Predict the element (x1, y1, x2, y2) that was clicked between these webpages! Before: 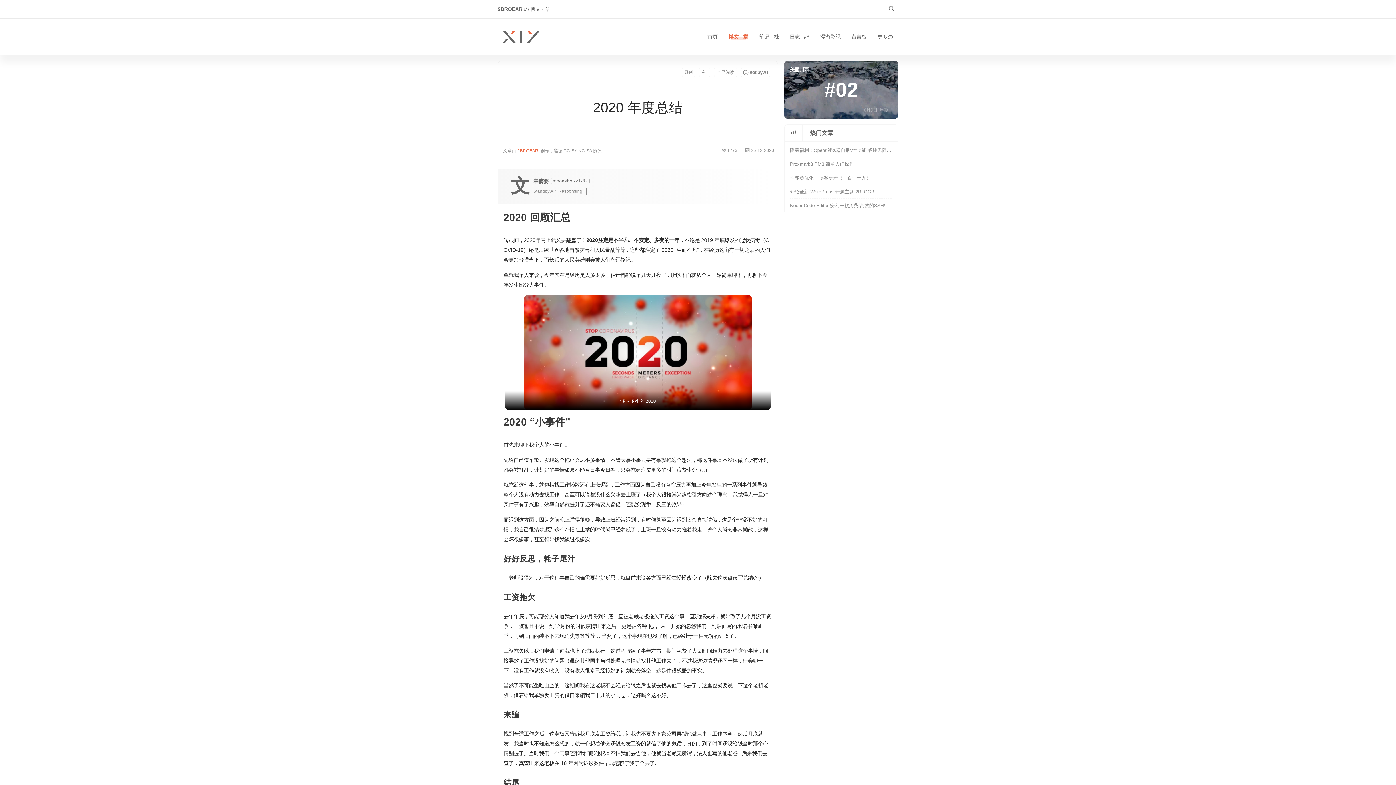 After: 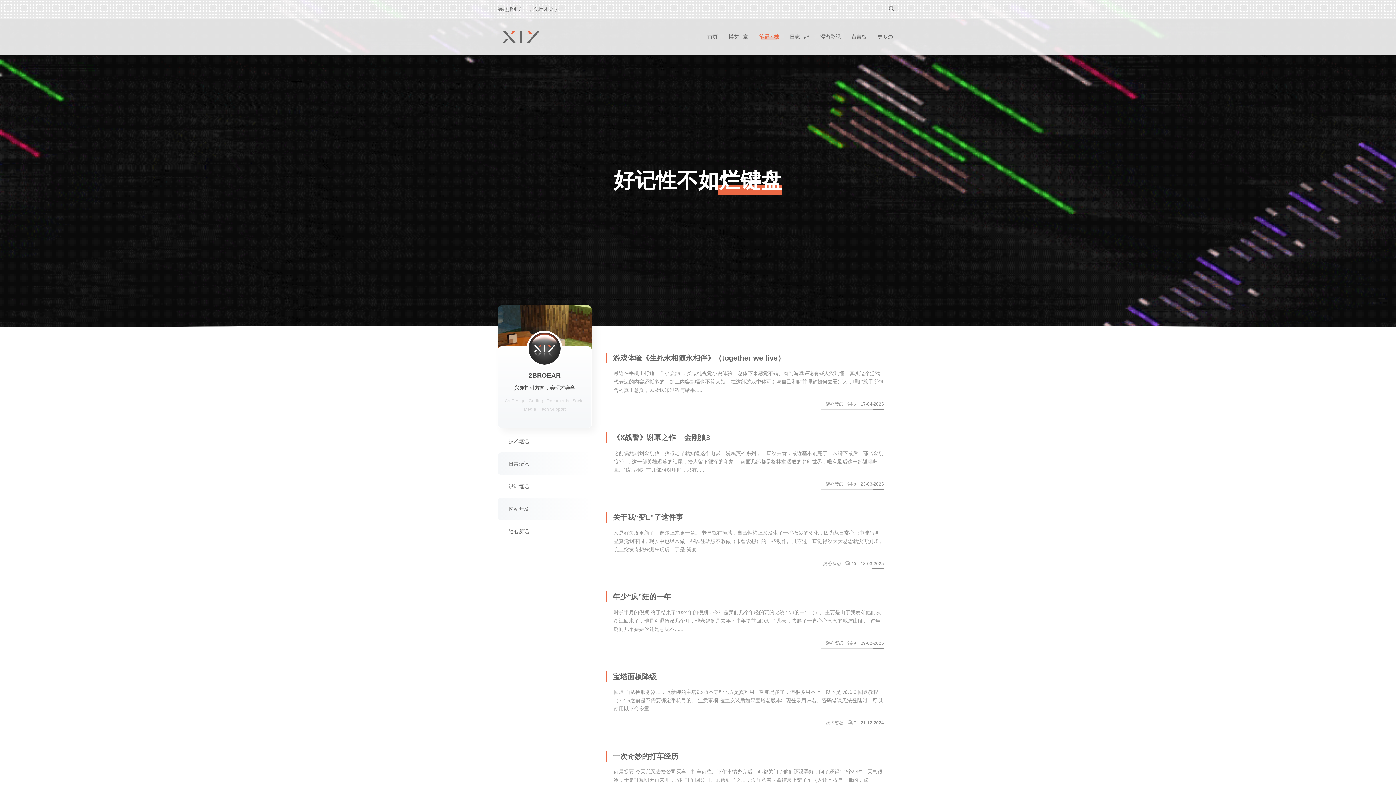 Action: label: 笔记 · 栈 bbox: (753, 18, 784, 55)